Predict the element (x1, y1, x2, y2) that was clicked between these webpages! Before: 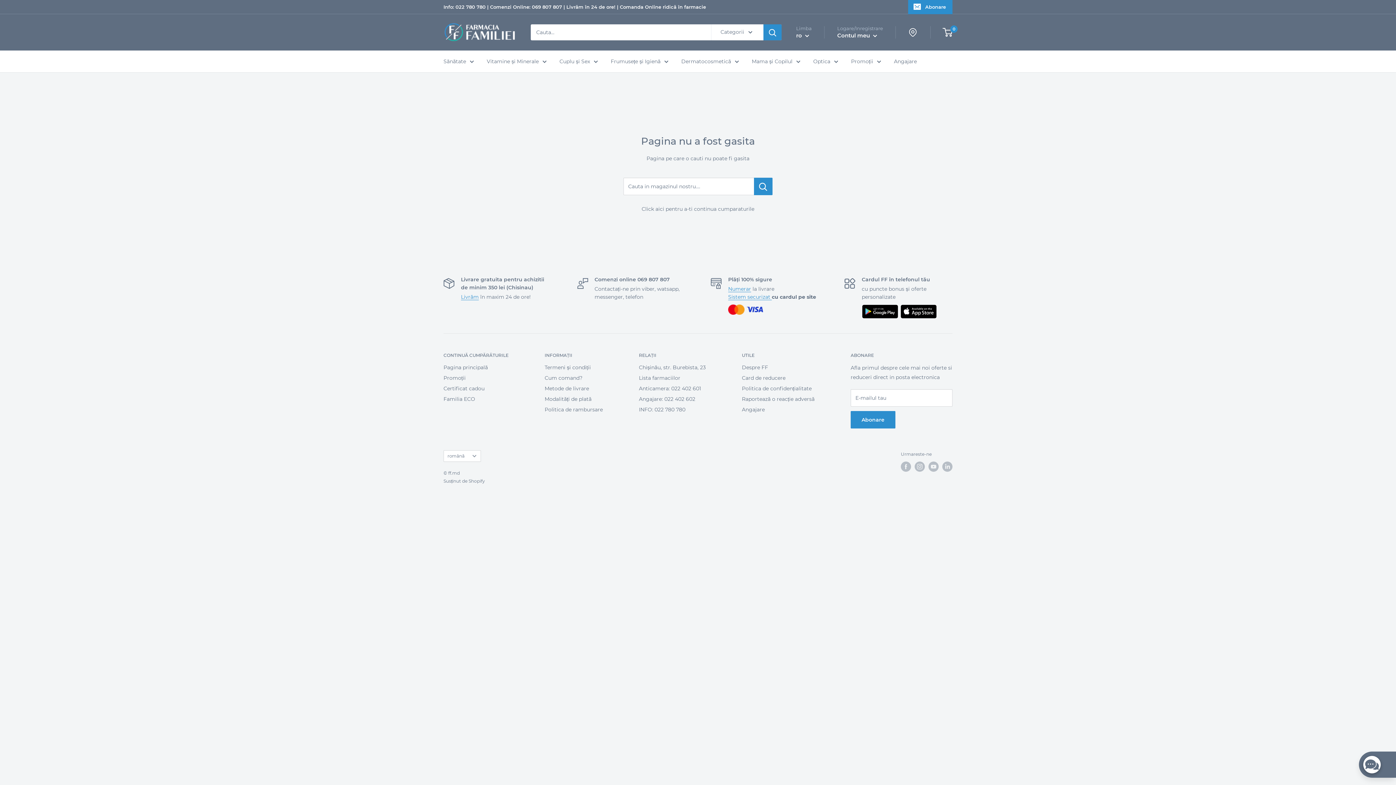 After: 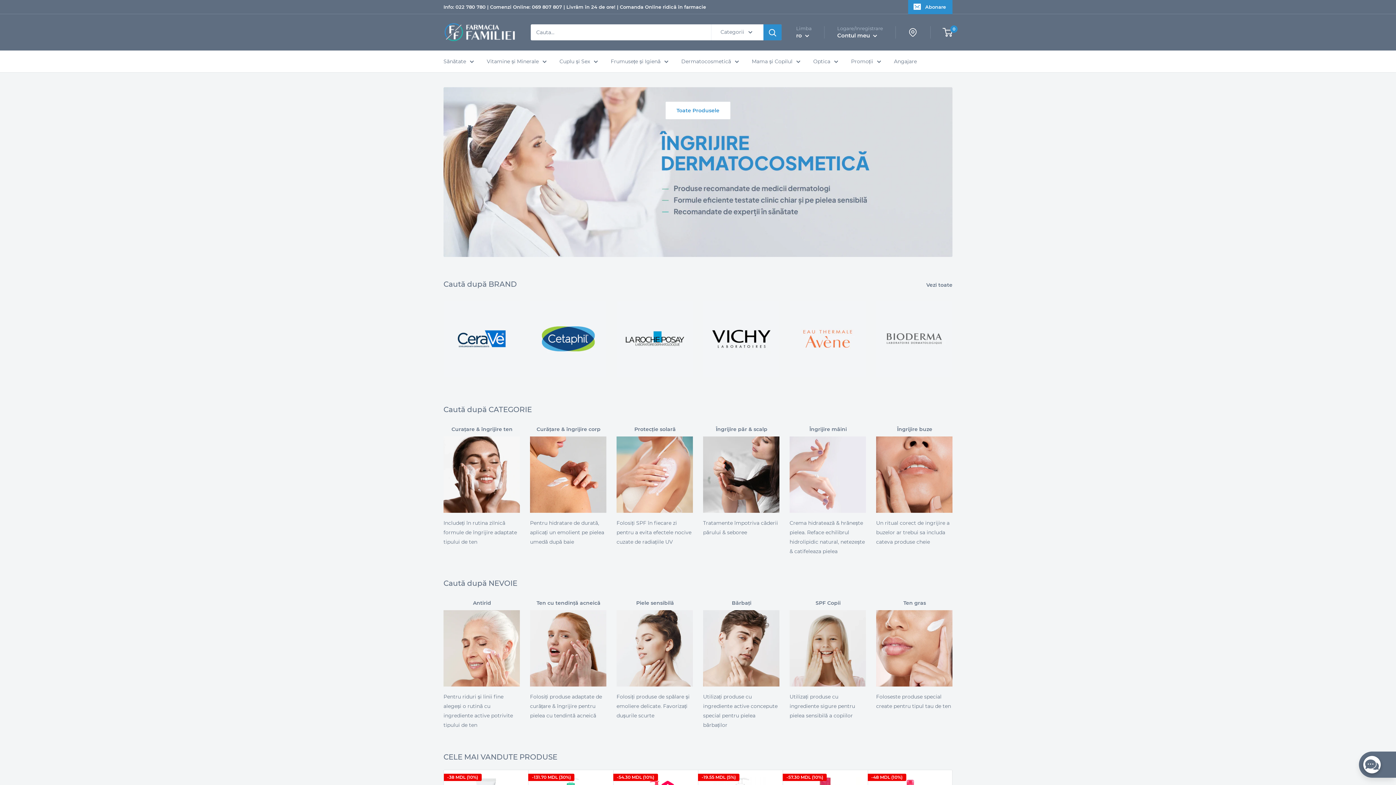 Action: bbox: (681, 56, 739, 66) label: Dermatocosmetică